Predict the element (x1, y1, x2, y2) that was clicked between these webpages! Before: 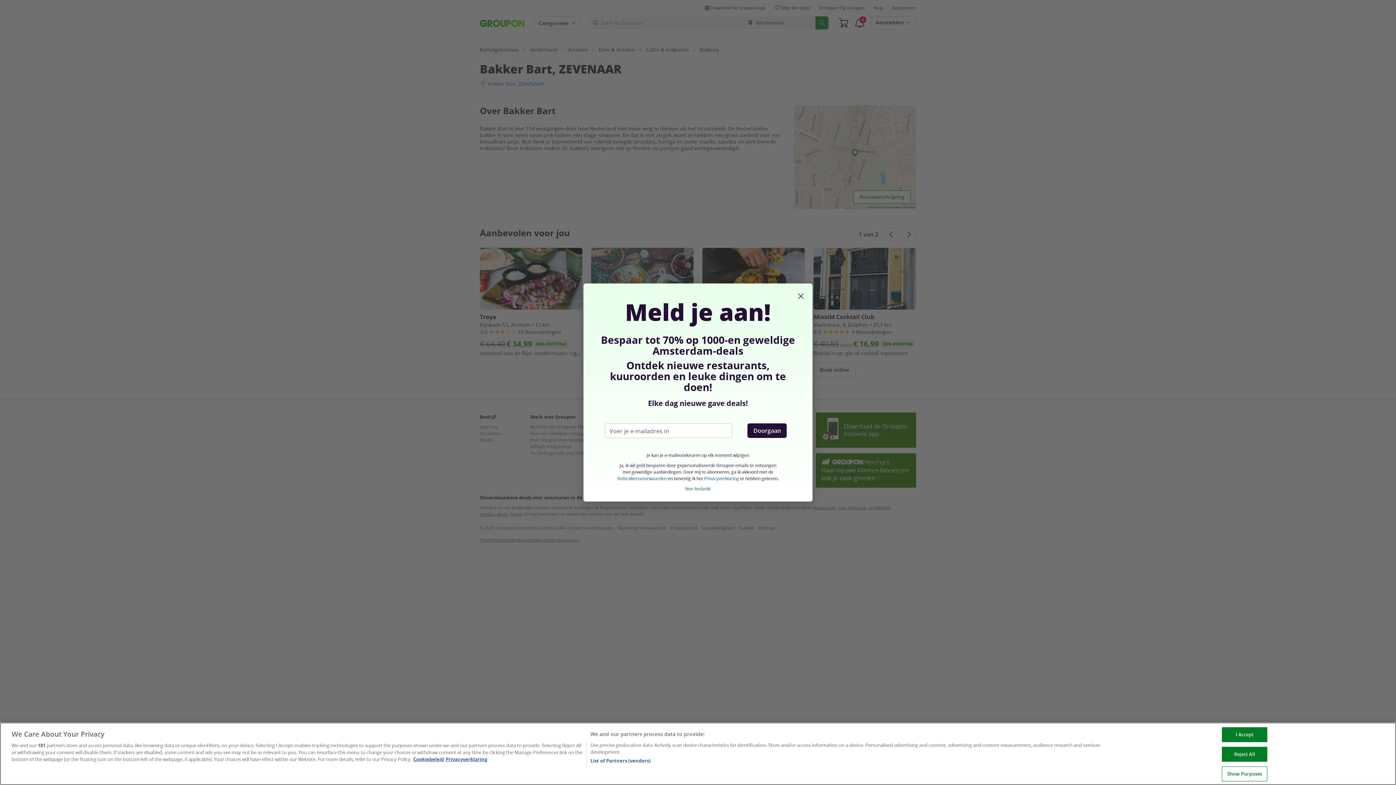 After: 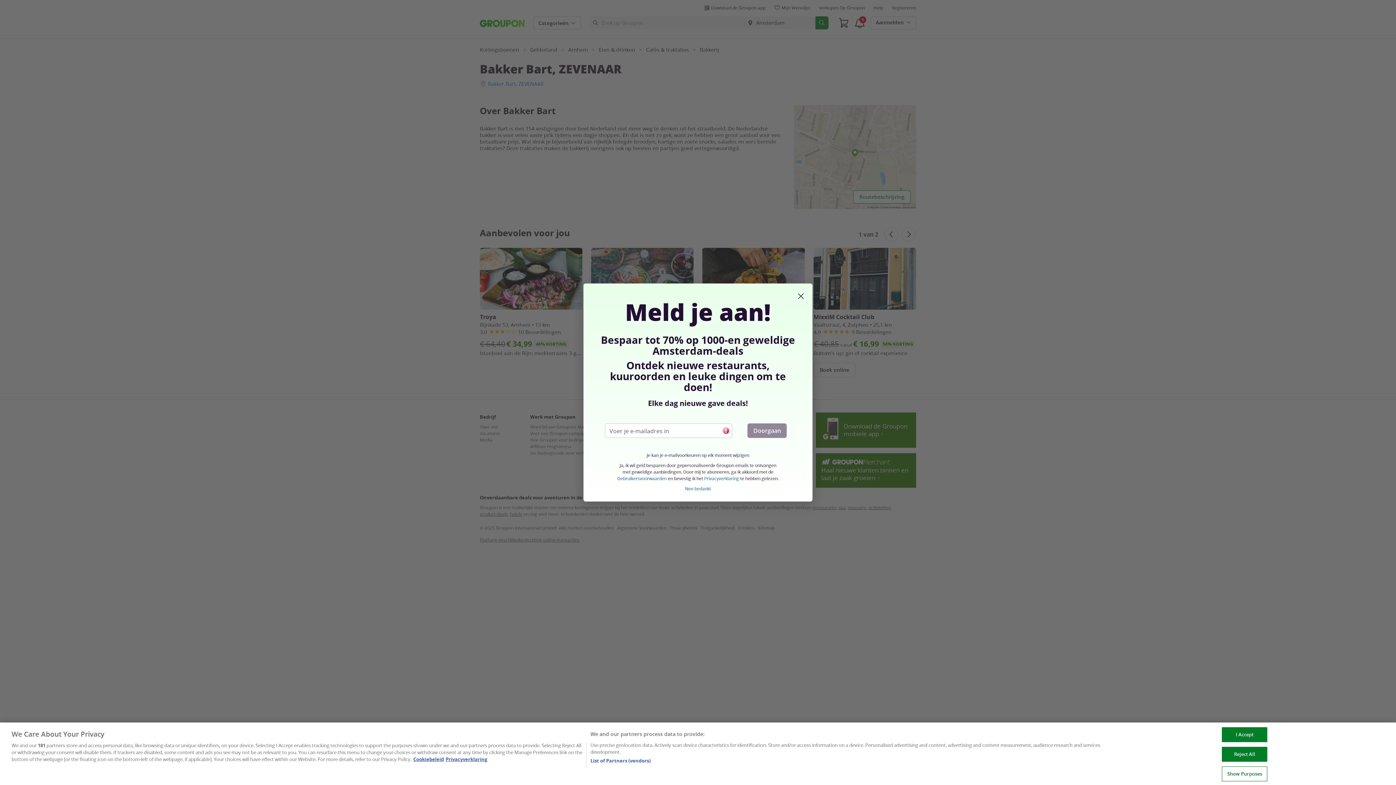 Action: label: Doorgaan bbox: (747, 423, 787, 438)